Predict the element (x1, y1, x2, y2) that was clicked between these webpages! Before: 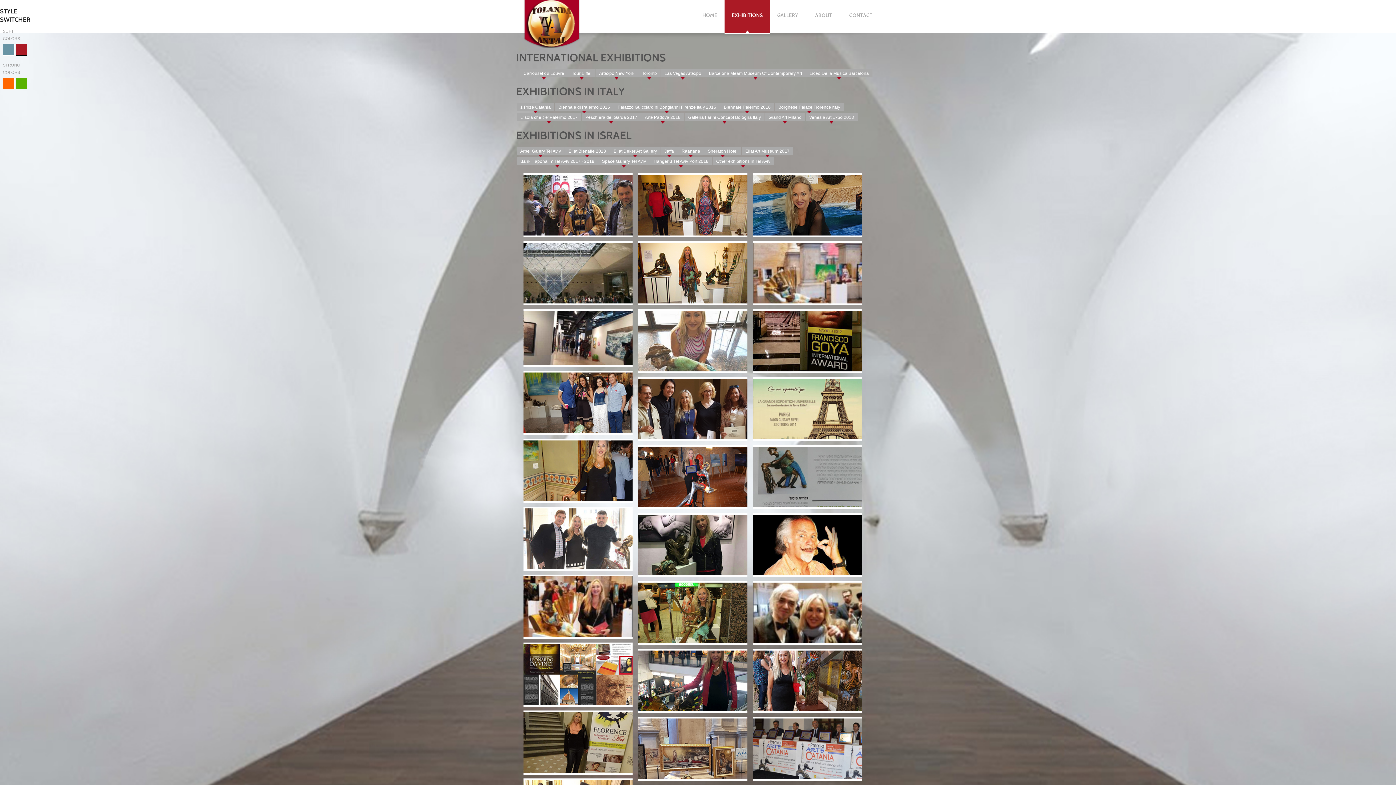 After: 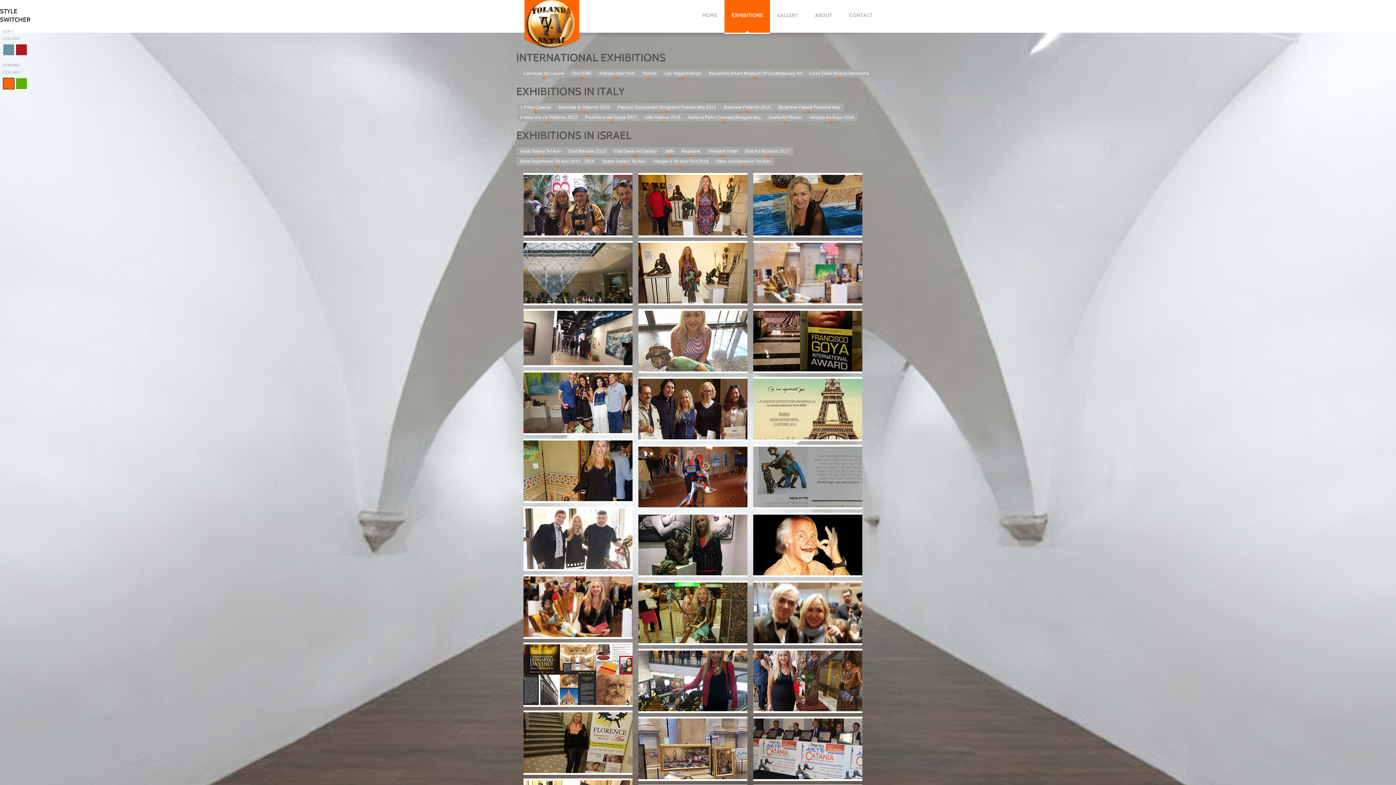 Action: bbox: (2, 85, 14, 90)